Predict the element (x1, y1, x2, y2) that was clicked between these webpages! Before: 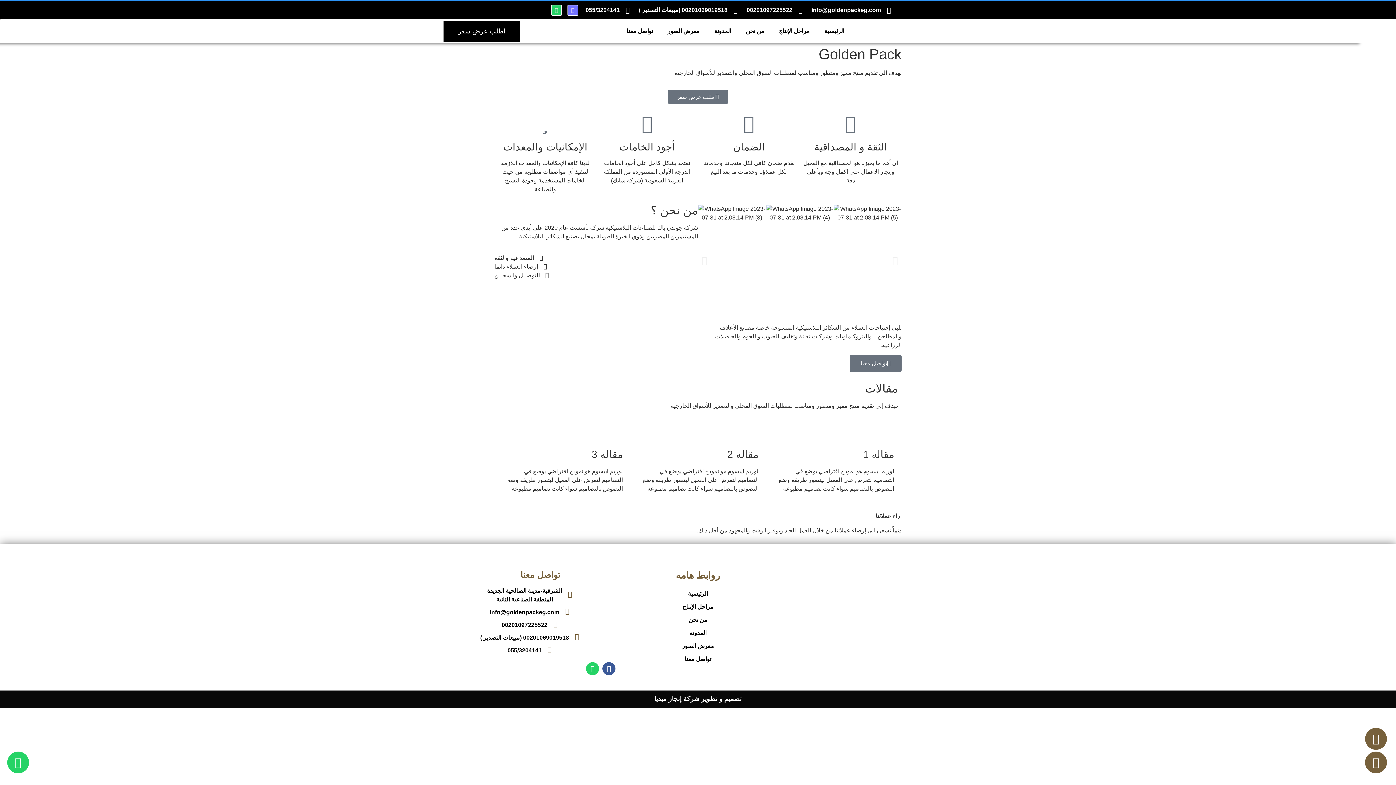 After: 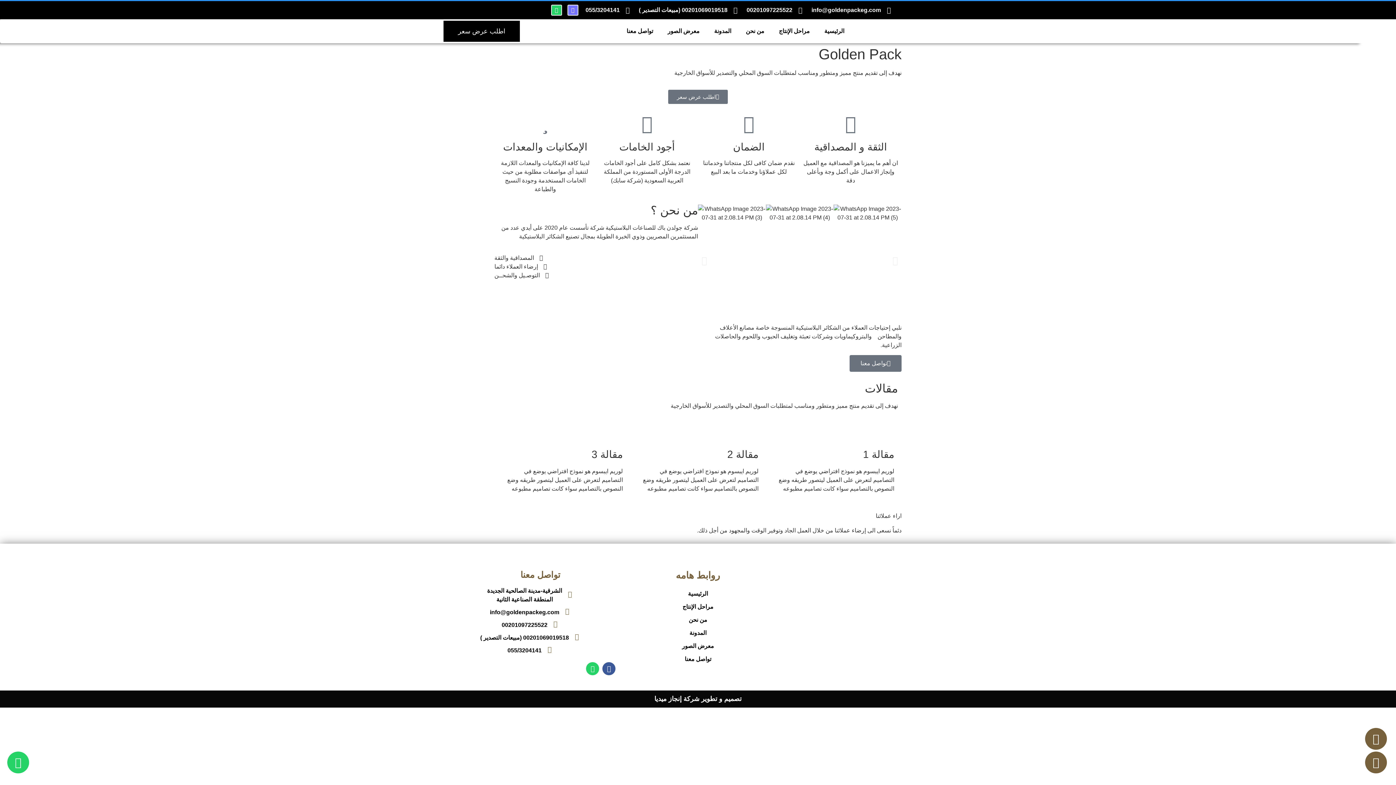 Action: label: info@goldenpackeg.com bbox: (811, 5, 891, 14)